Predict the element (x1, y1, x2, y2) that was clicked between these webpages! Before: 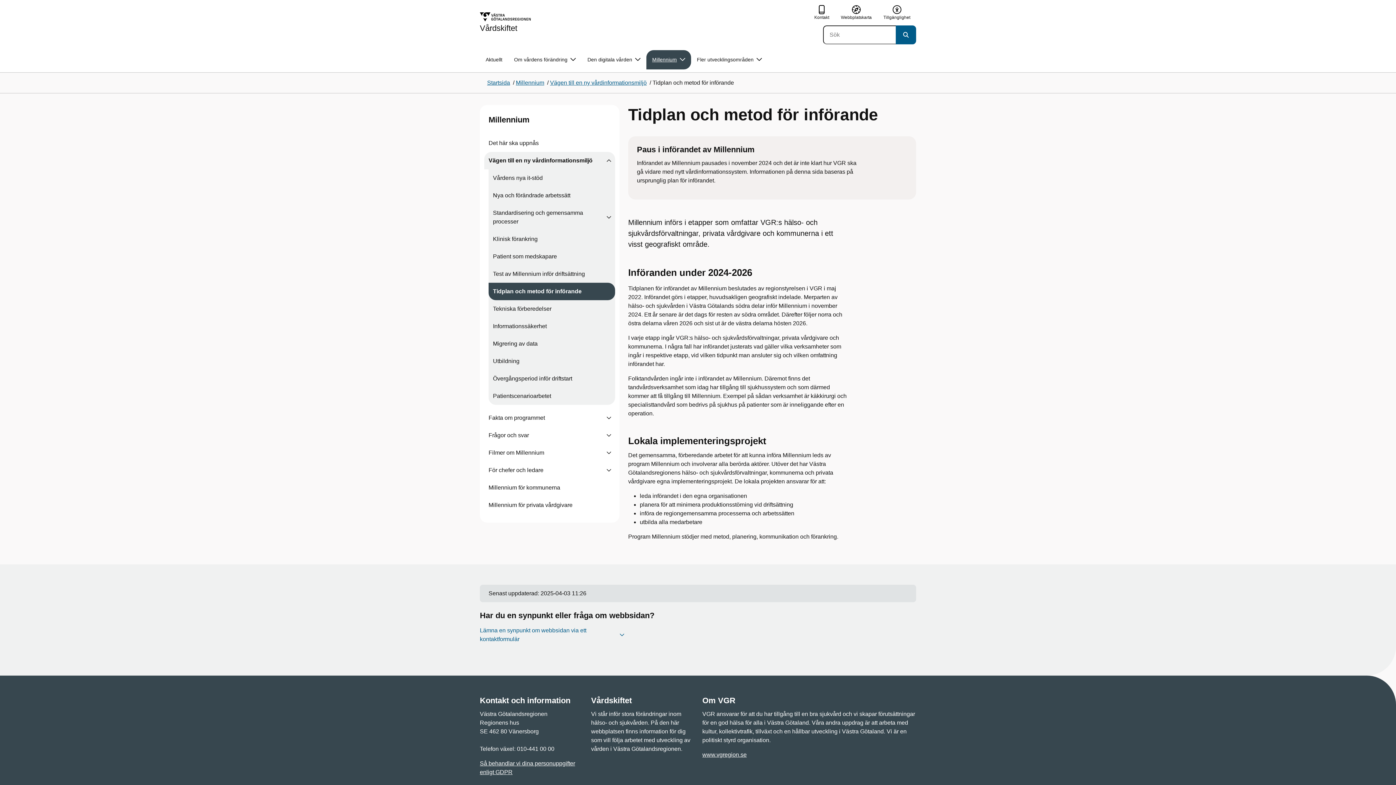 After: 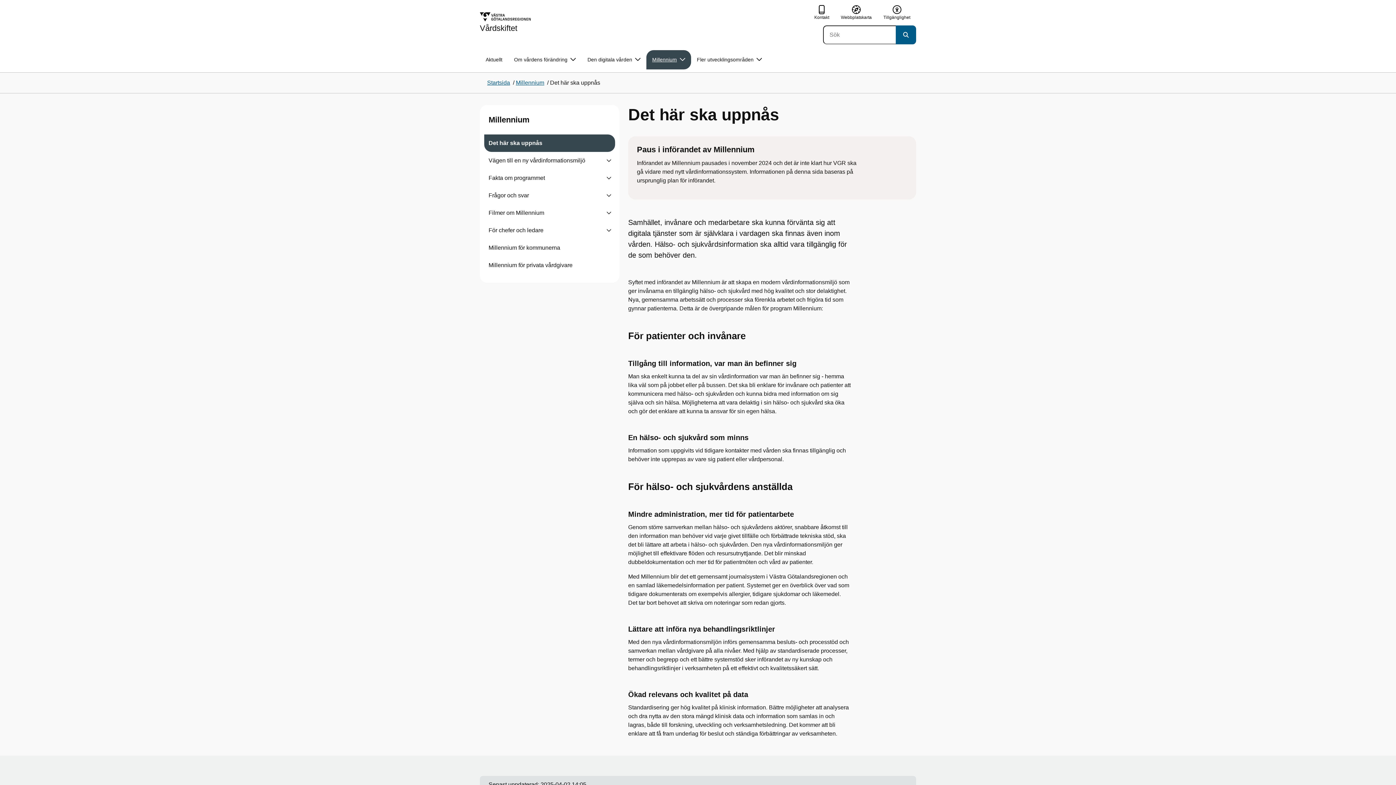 Action: bbox: (484, 134, 615, 152) label: Det här ska uppnås